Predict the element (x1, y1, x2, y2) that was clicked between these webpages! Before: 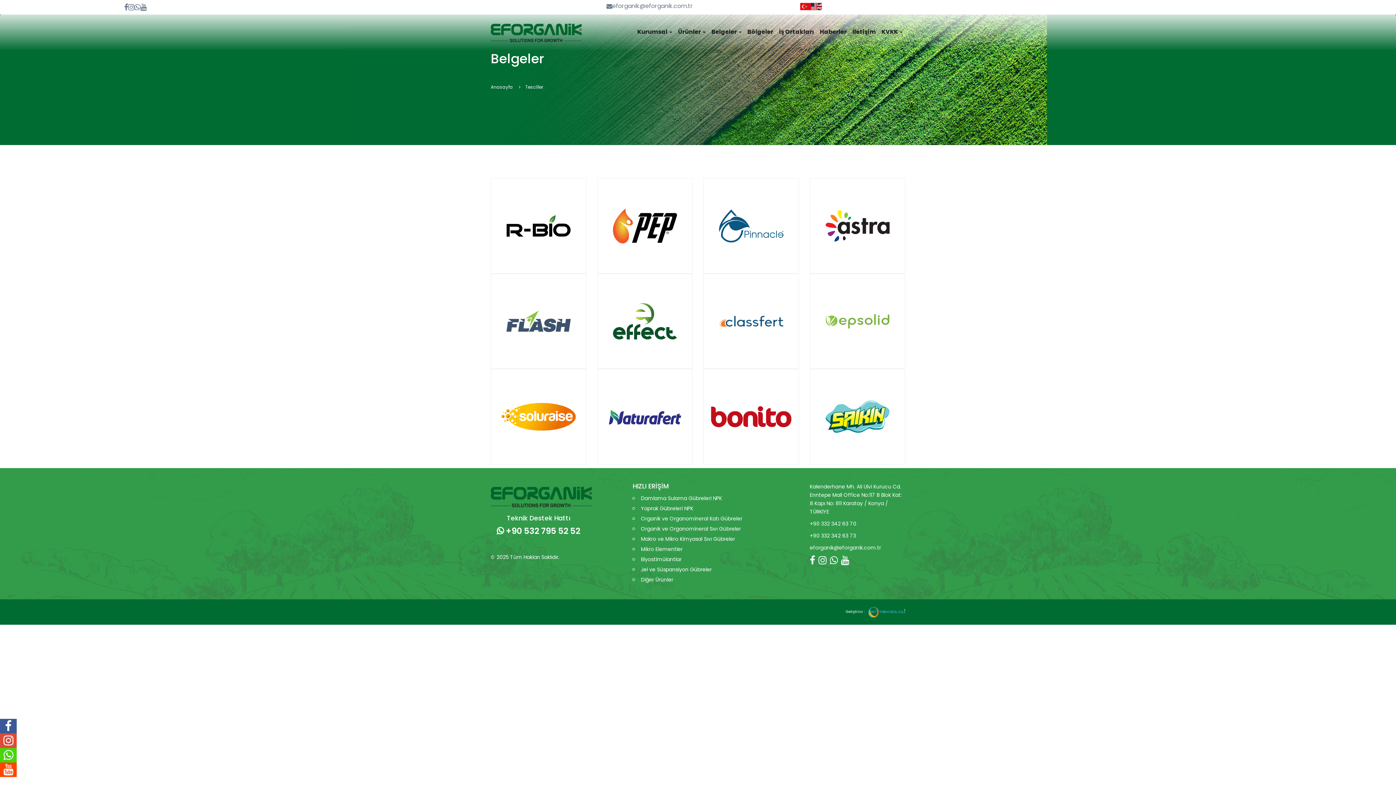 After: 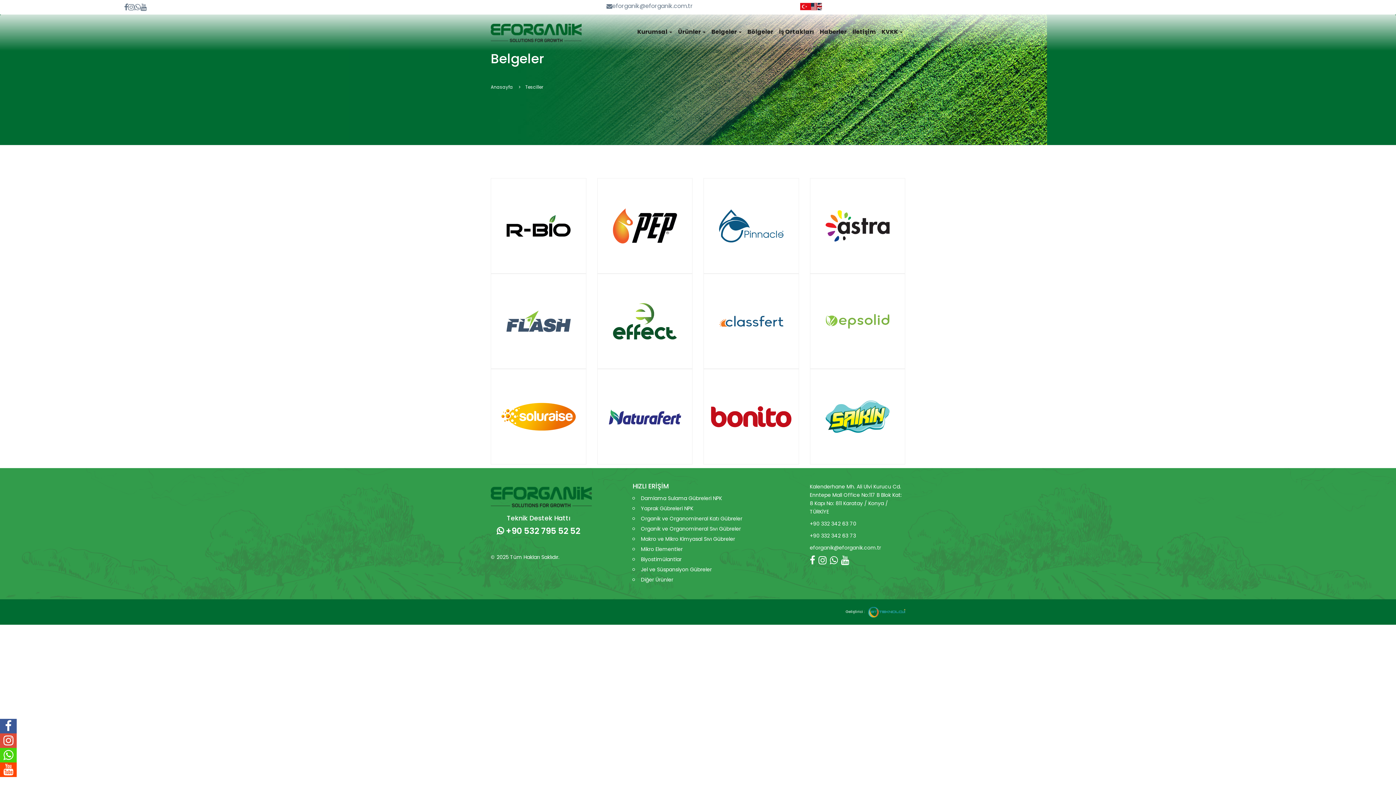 Action: label:  +90 532 795 52 52 bbox: (496, 525, 580, 536)